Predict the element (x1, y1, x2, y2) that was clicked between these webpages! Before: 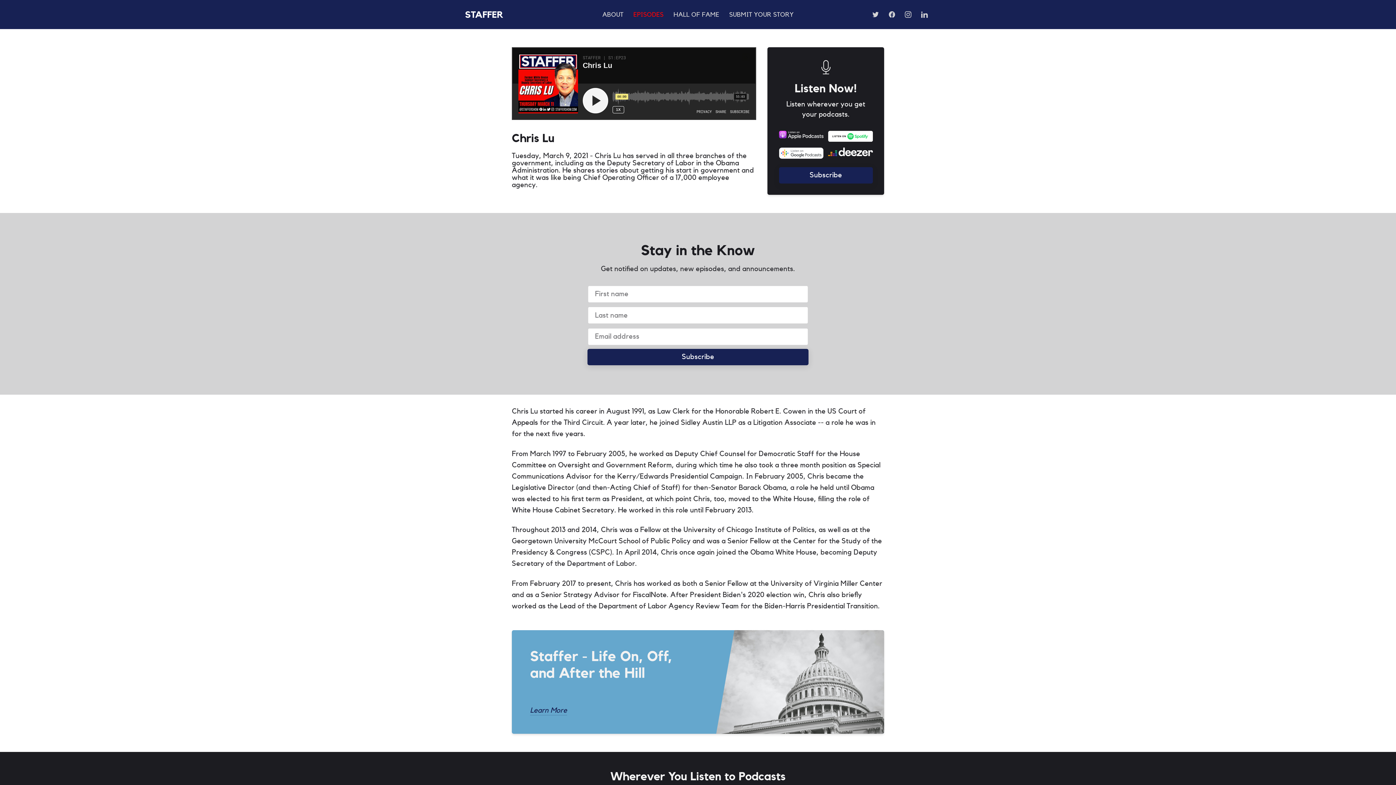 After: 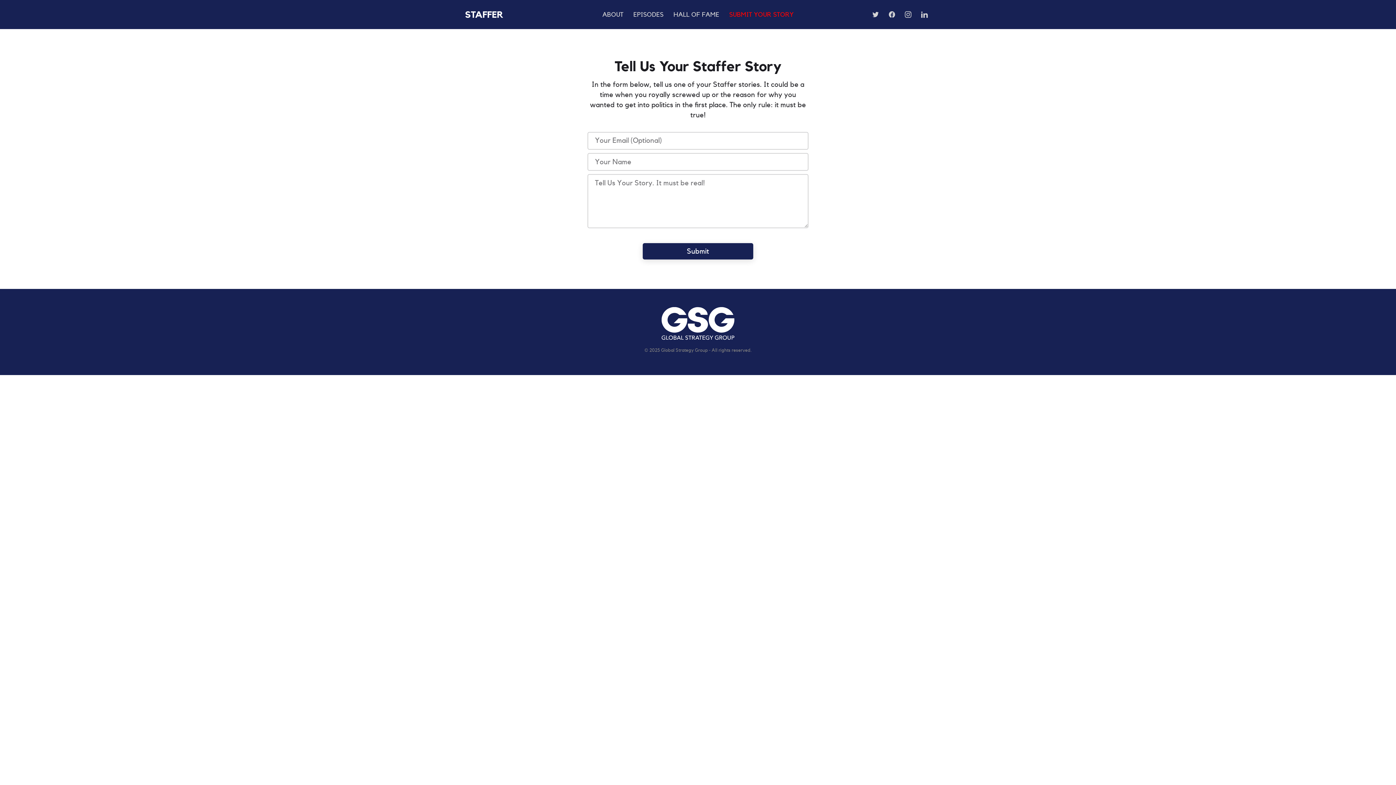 Action: bbox: (726, 9, 796, 19) label: SUBMIT YOUR STORY